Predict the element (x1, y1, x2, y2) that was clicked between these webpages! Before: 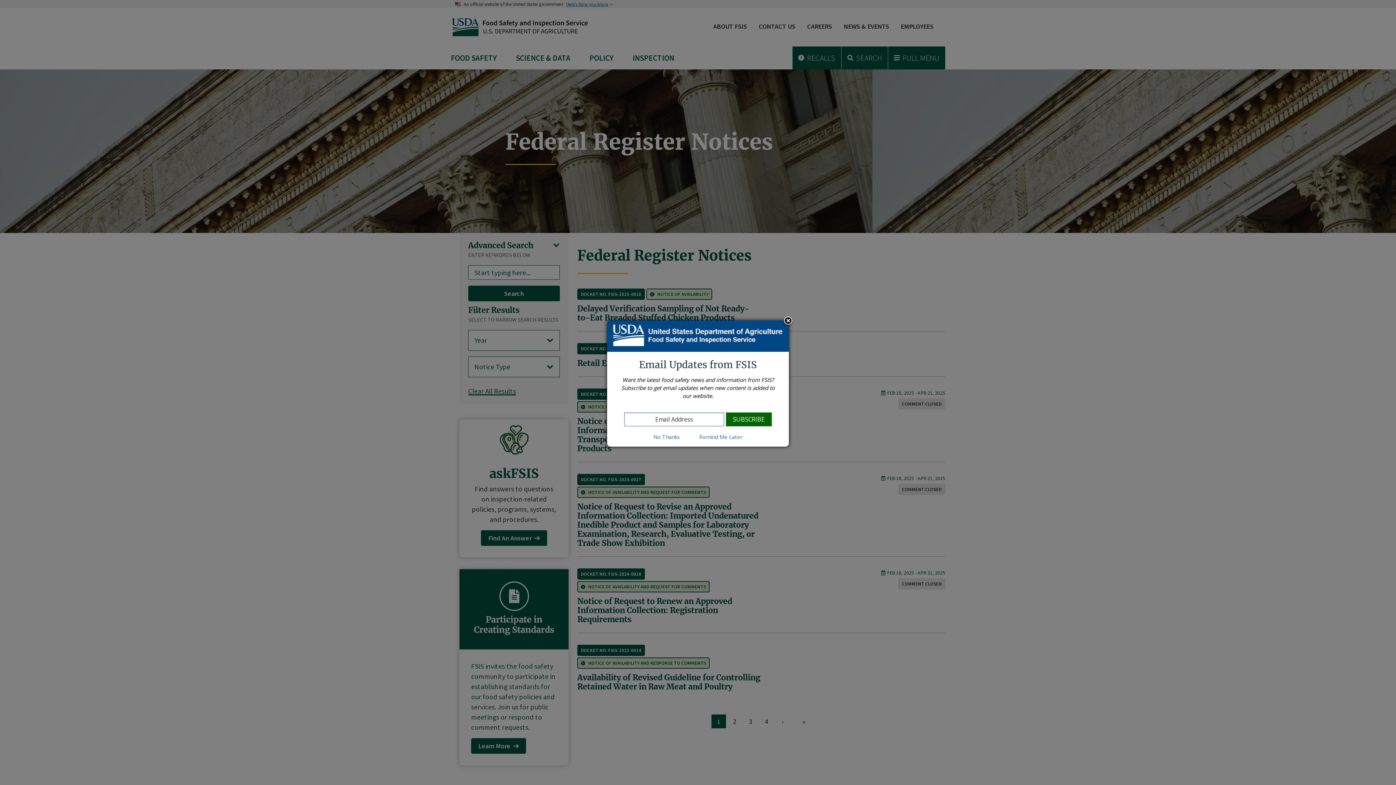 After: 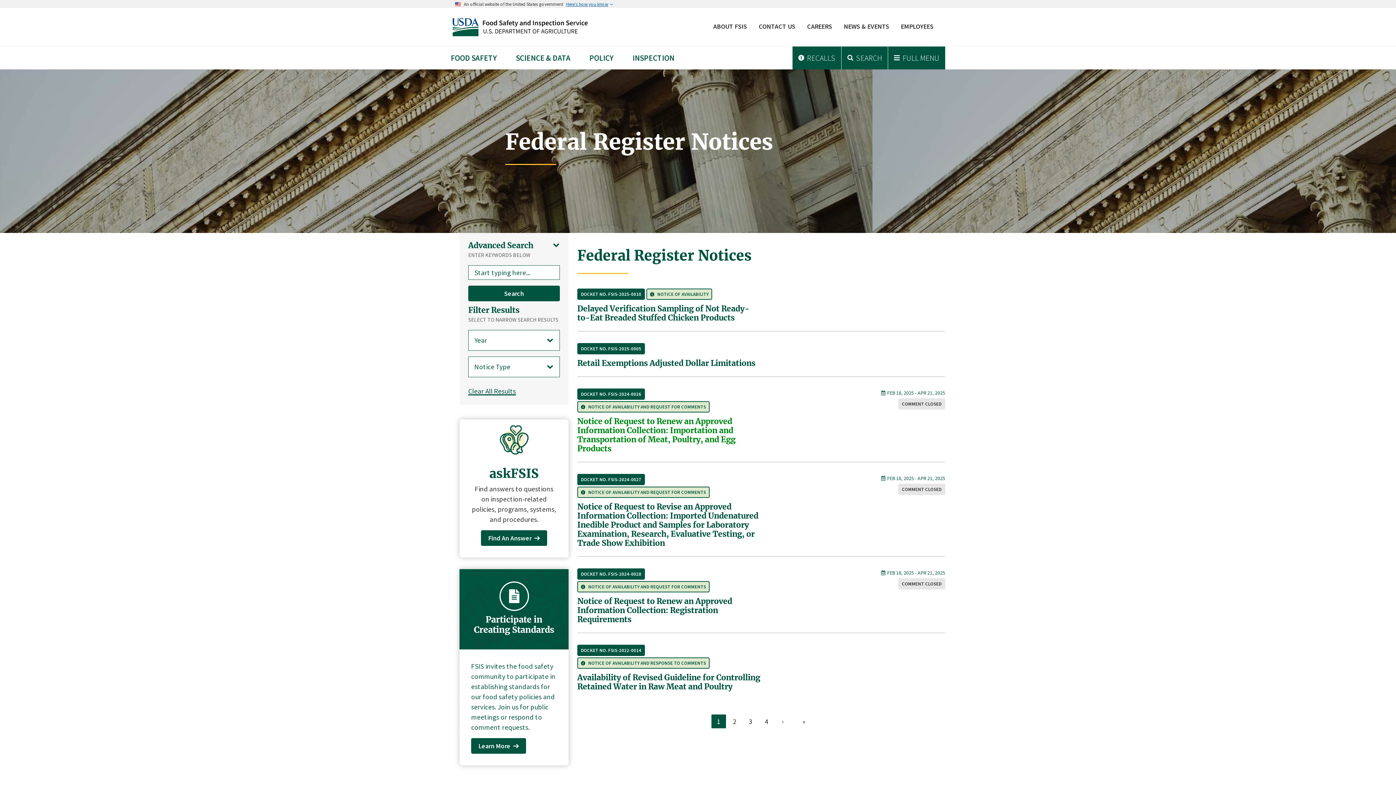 Action: label: Remind Me Later bbox: (690, 433, 751, 440)